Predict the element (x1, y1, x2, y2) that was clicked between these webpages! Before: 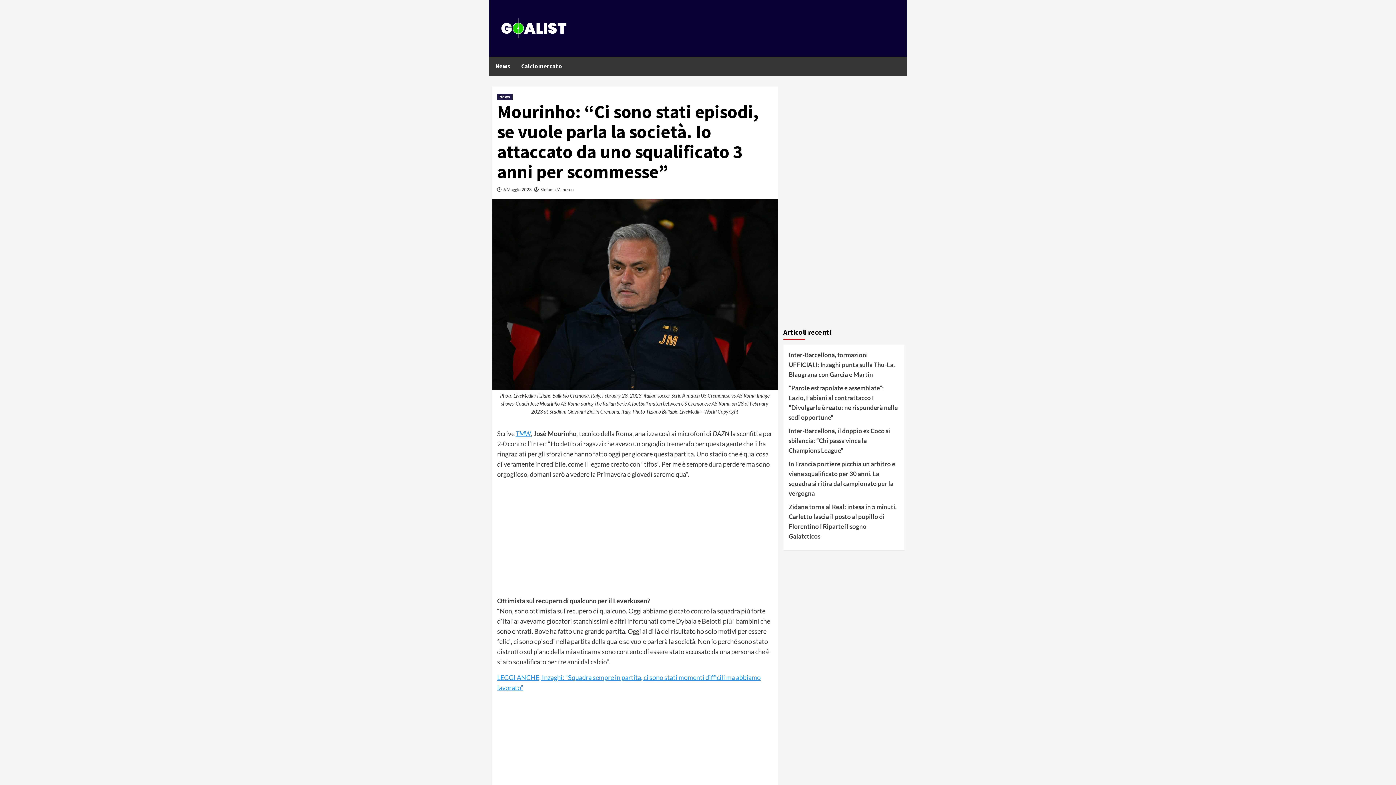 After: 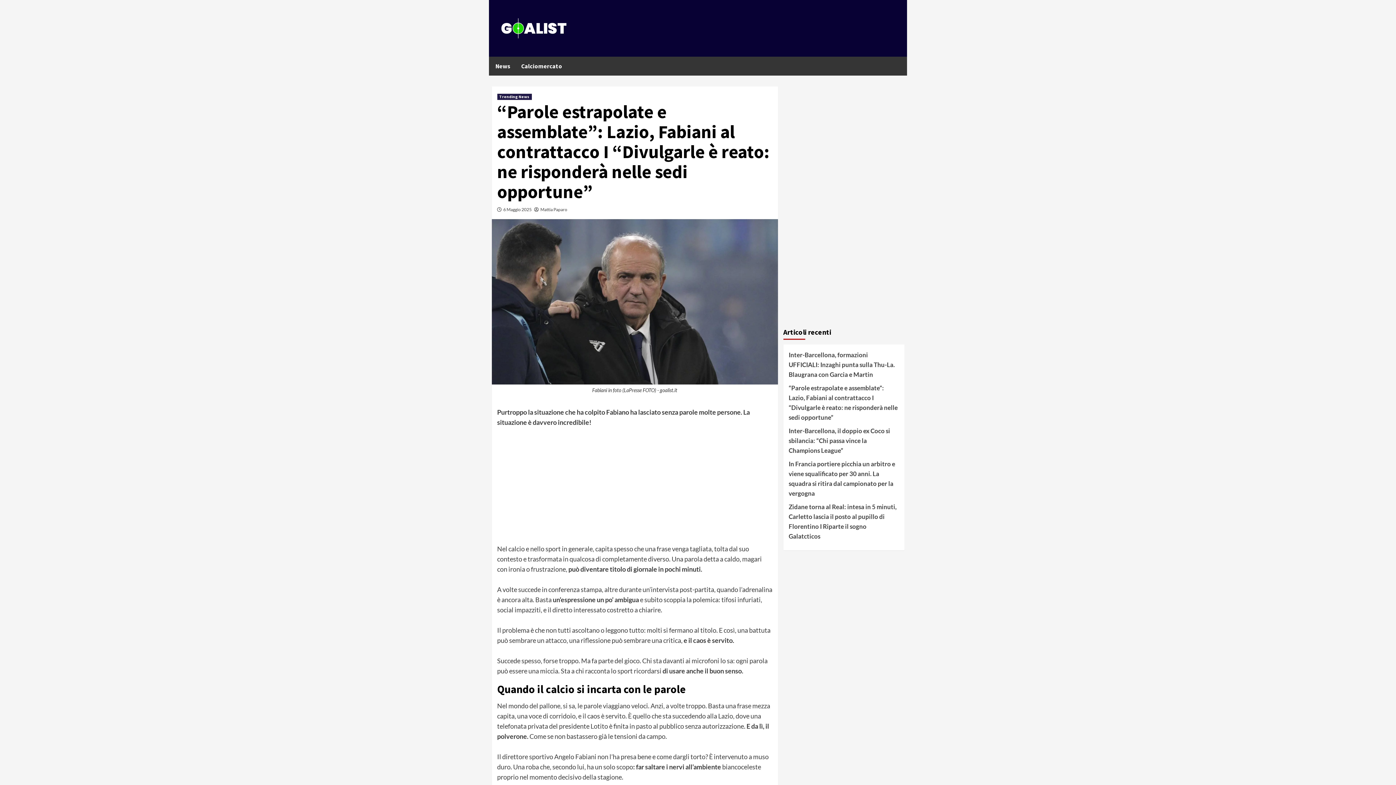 Action: label: “Parole estrapolate e assemblate”: Lazio, Fabiani al contrattacco I “Divulgarle è reato: ne risponderà nelle sedi opportune” bbox: (788, 383, 899, 426)